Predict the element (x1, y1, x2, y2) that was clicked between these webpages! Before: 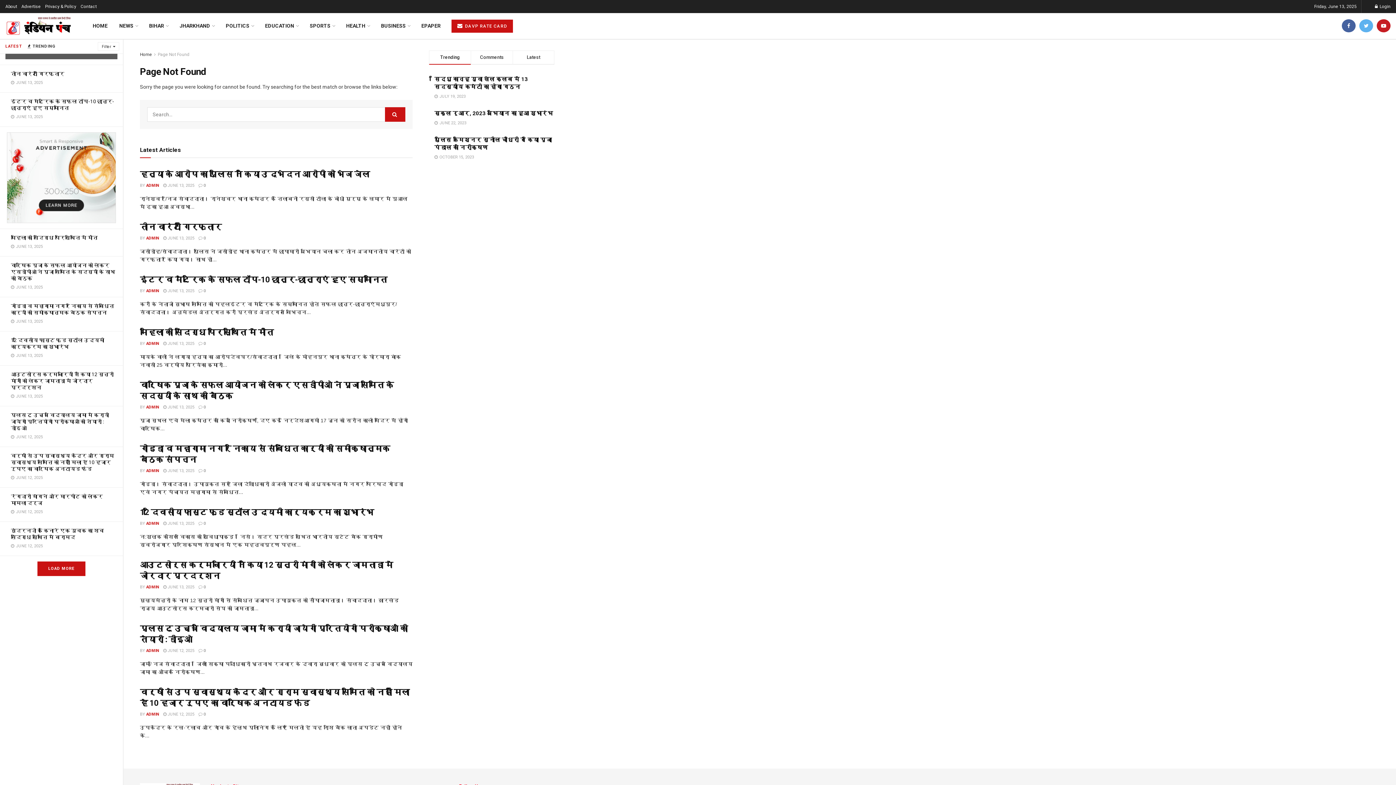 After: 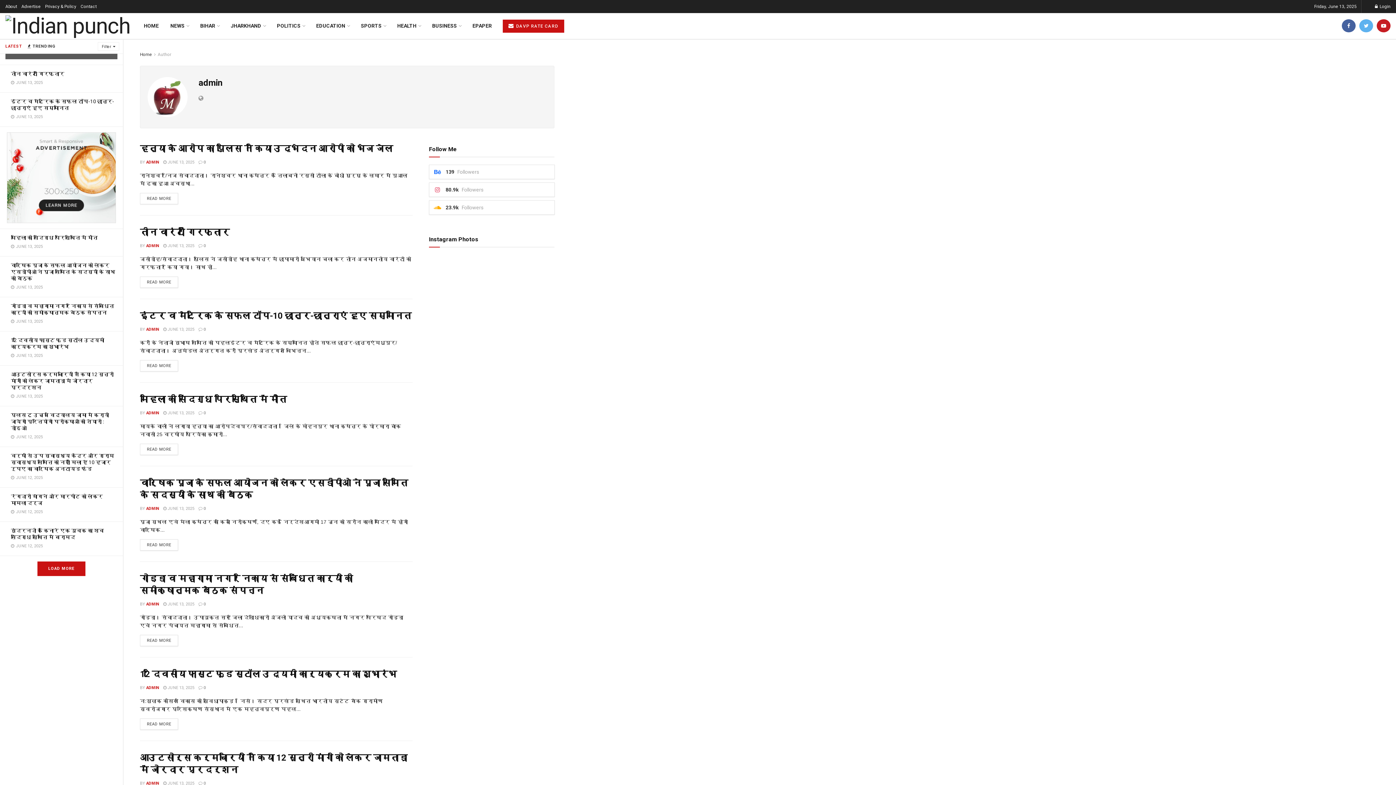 Action: label: ADMIN bbox: (146, 521, 159, 526)